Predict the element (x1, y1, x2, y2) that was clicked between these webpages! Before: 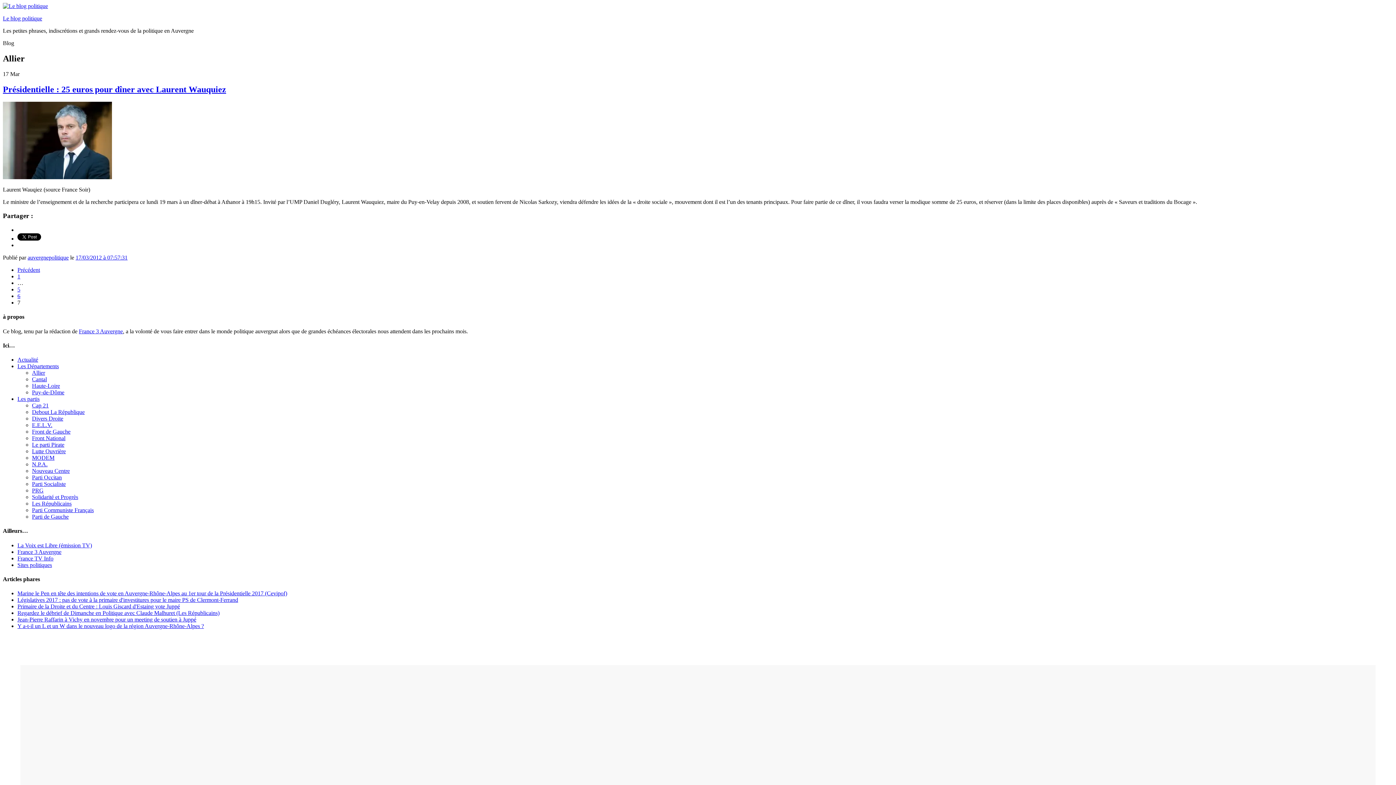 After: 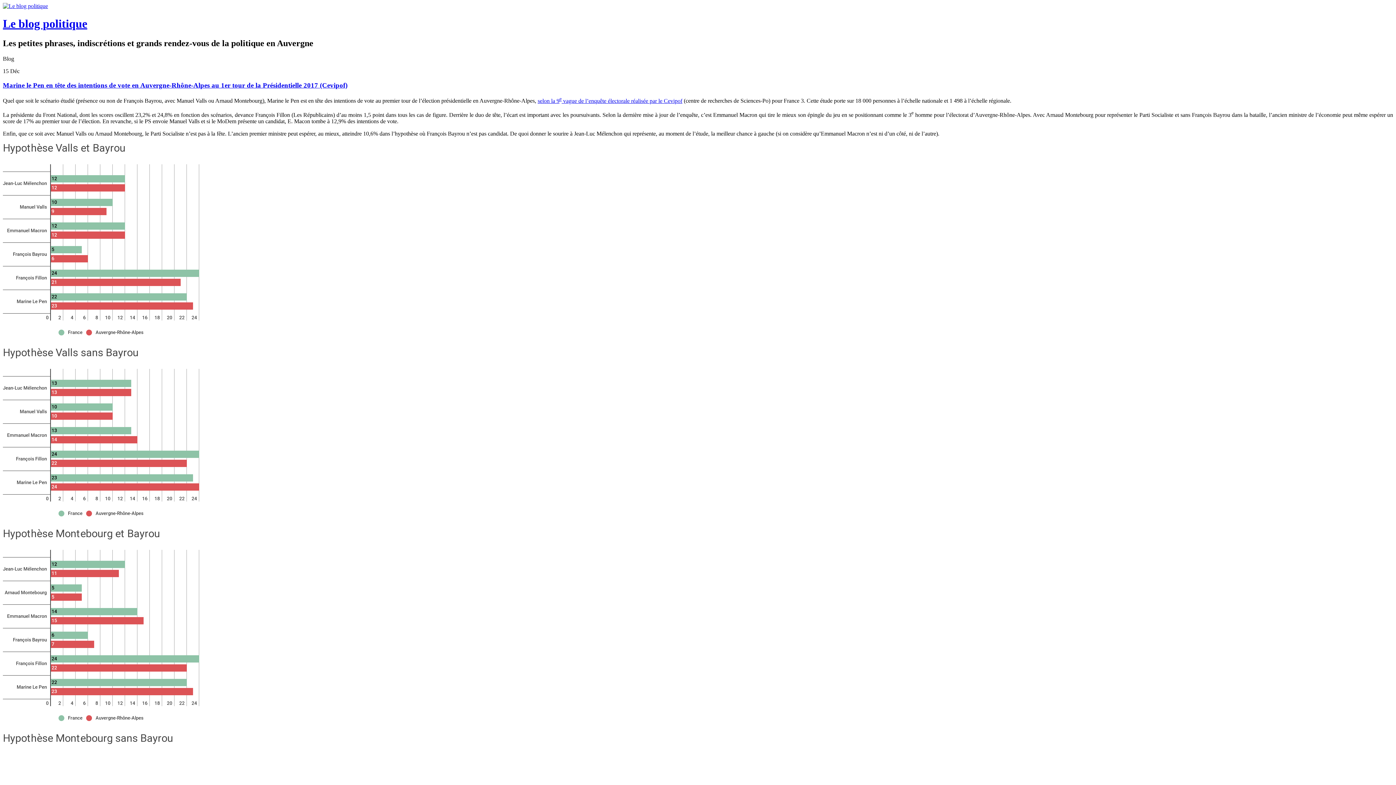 Action: bbox: (2, 15, 42, 21) label: Le blog politique